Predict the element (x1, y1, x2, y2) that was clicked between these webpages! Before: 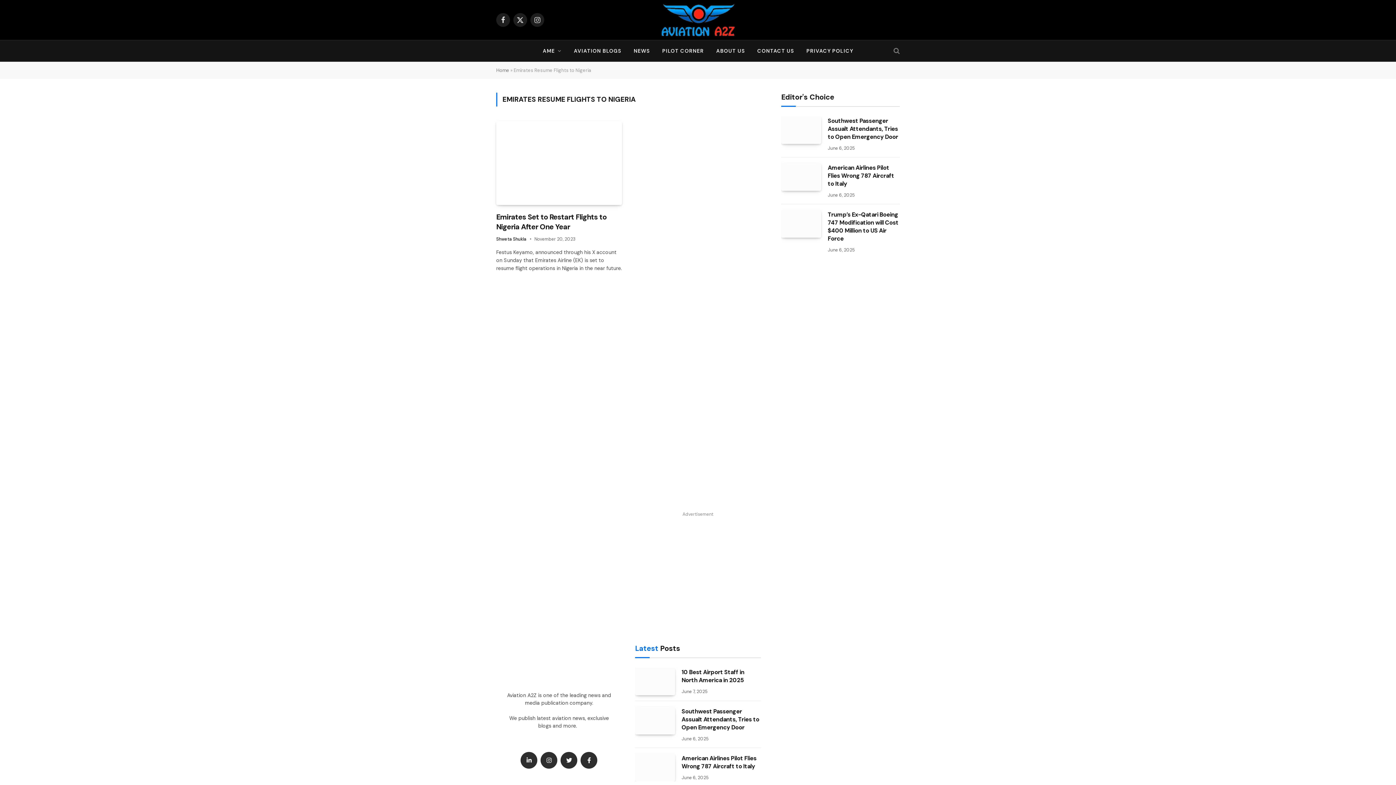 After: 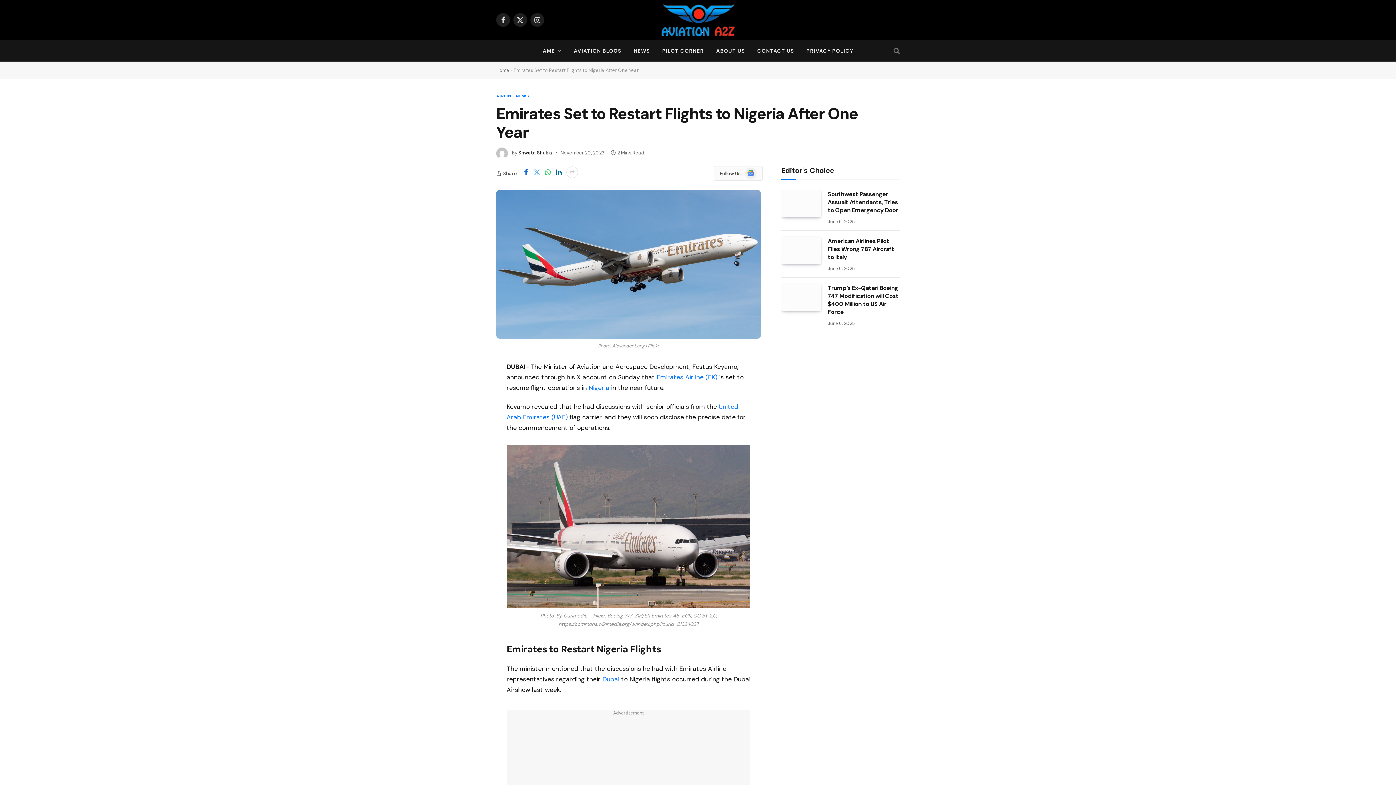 Action: bbox: (496, 121, 622, 204)